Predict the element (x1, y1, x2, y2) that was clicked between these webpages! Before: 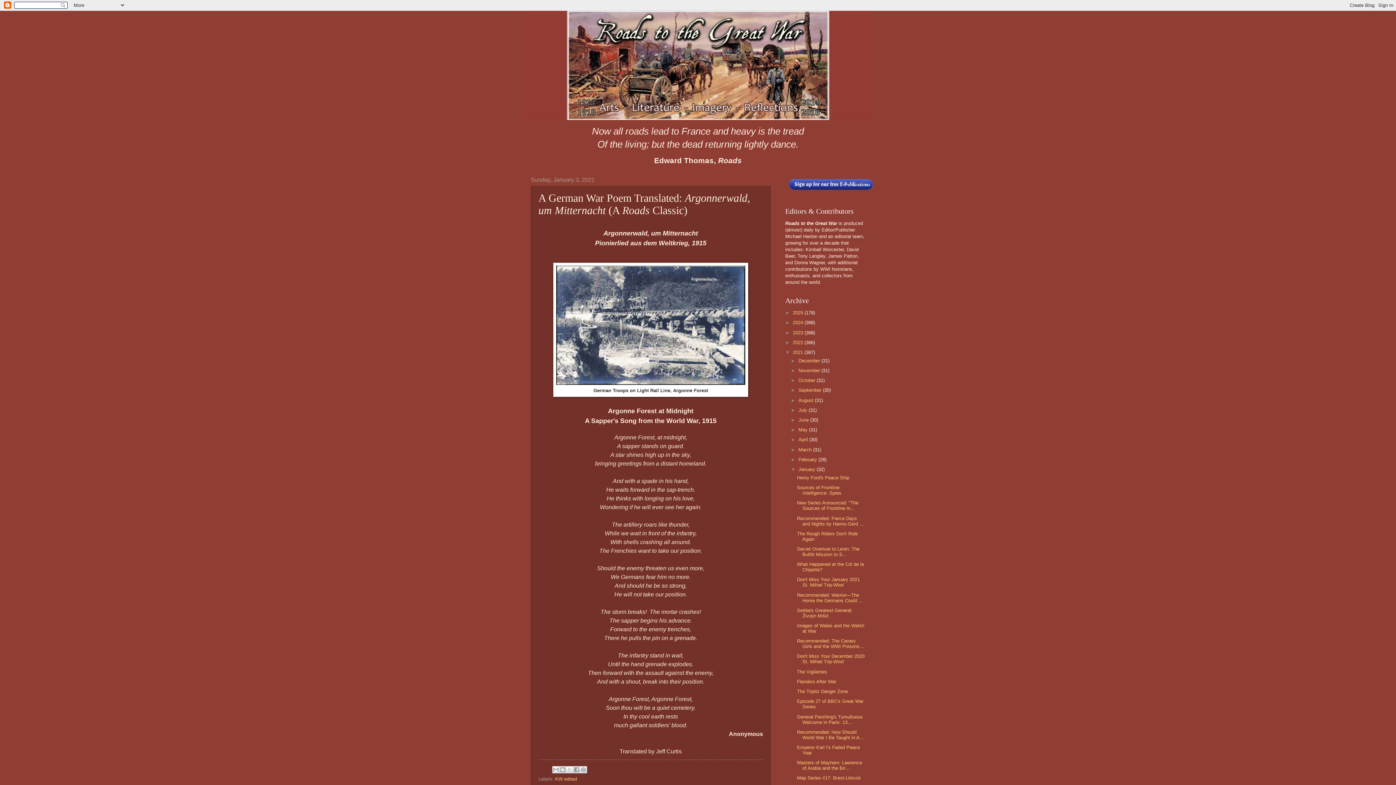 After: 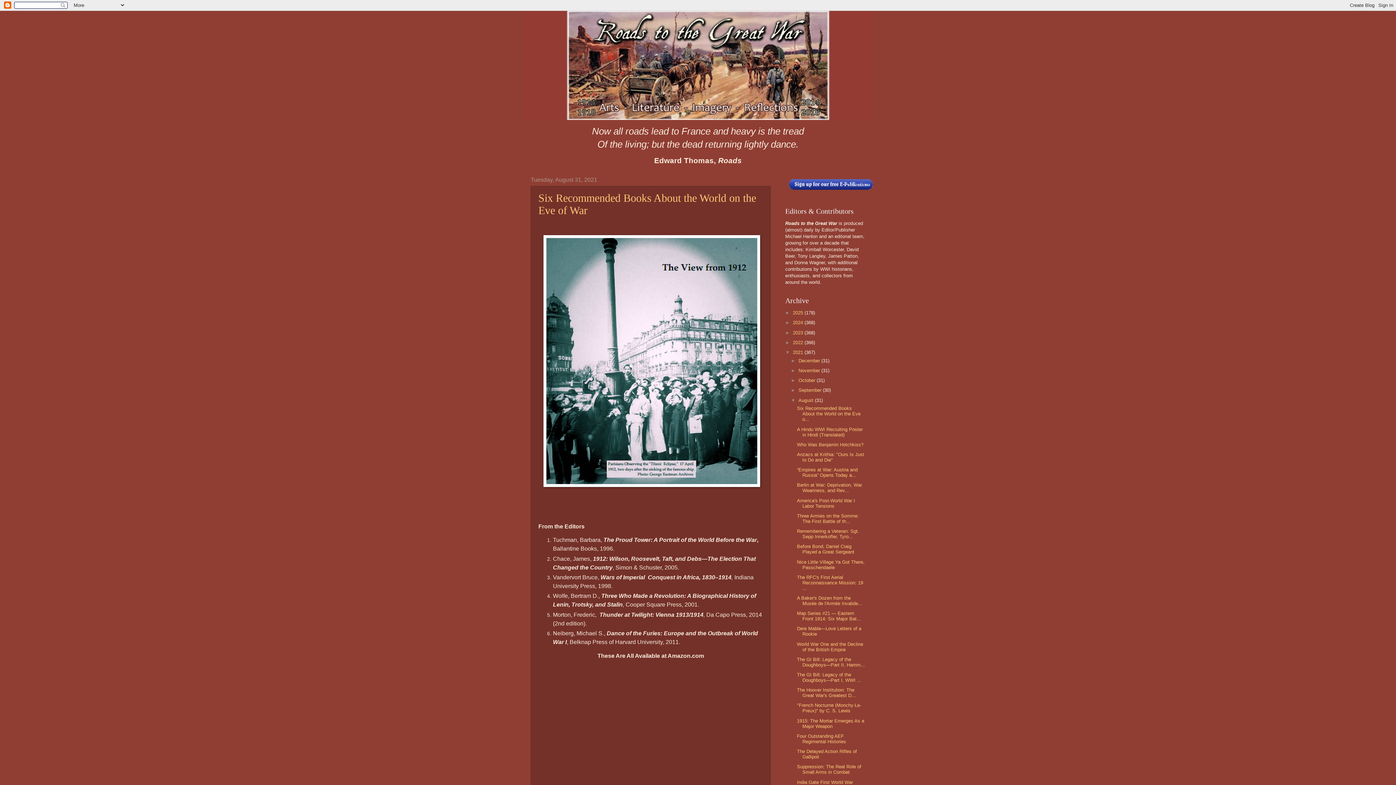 Action: label: August  bbox: (798, 397, 815, 403)